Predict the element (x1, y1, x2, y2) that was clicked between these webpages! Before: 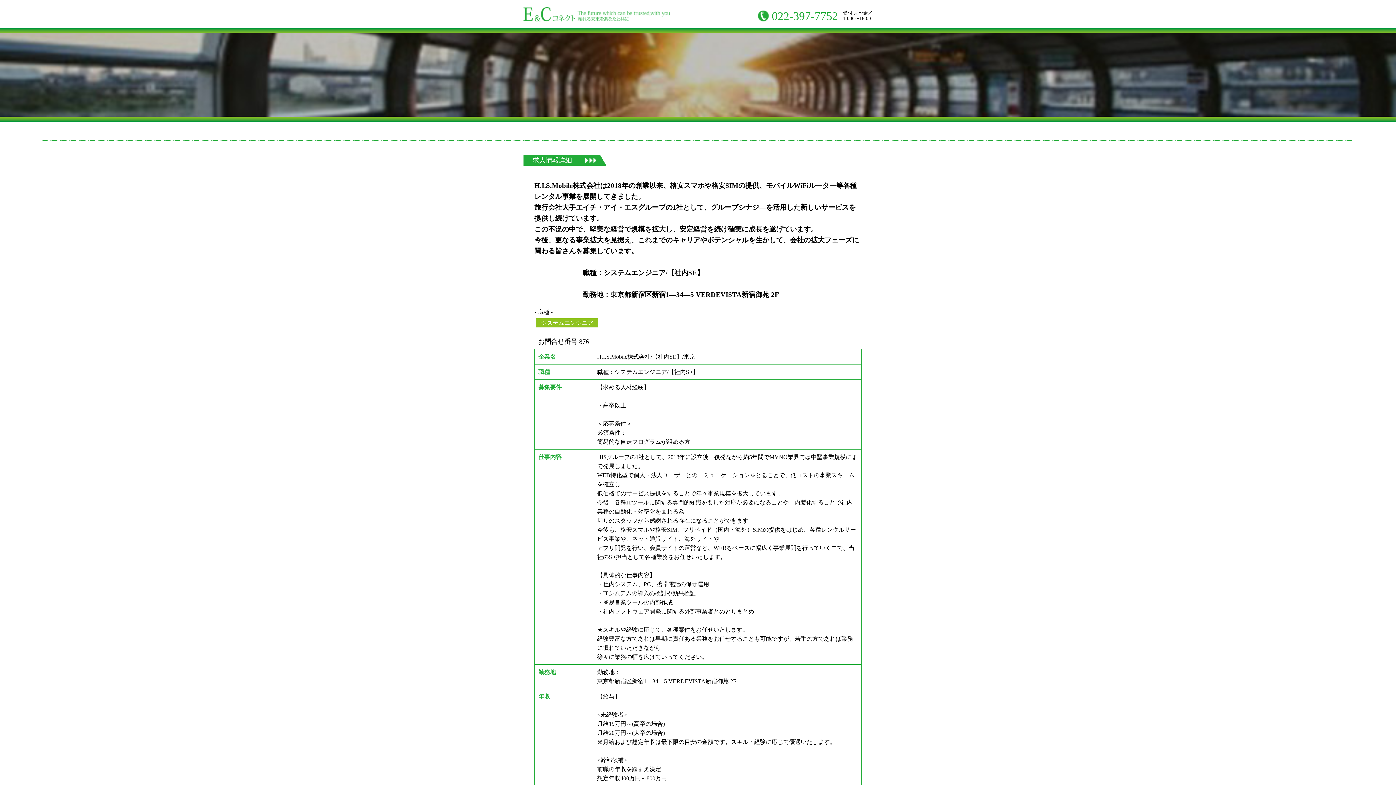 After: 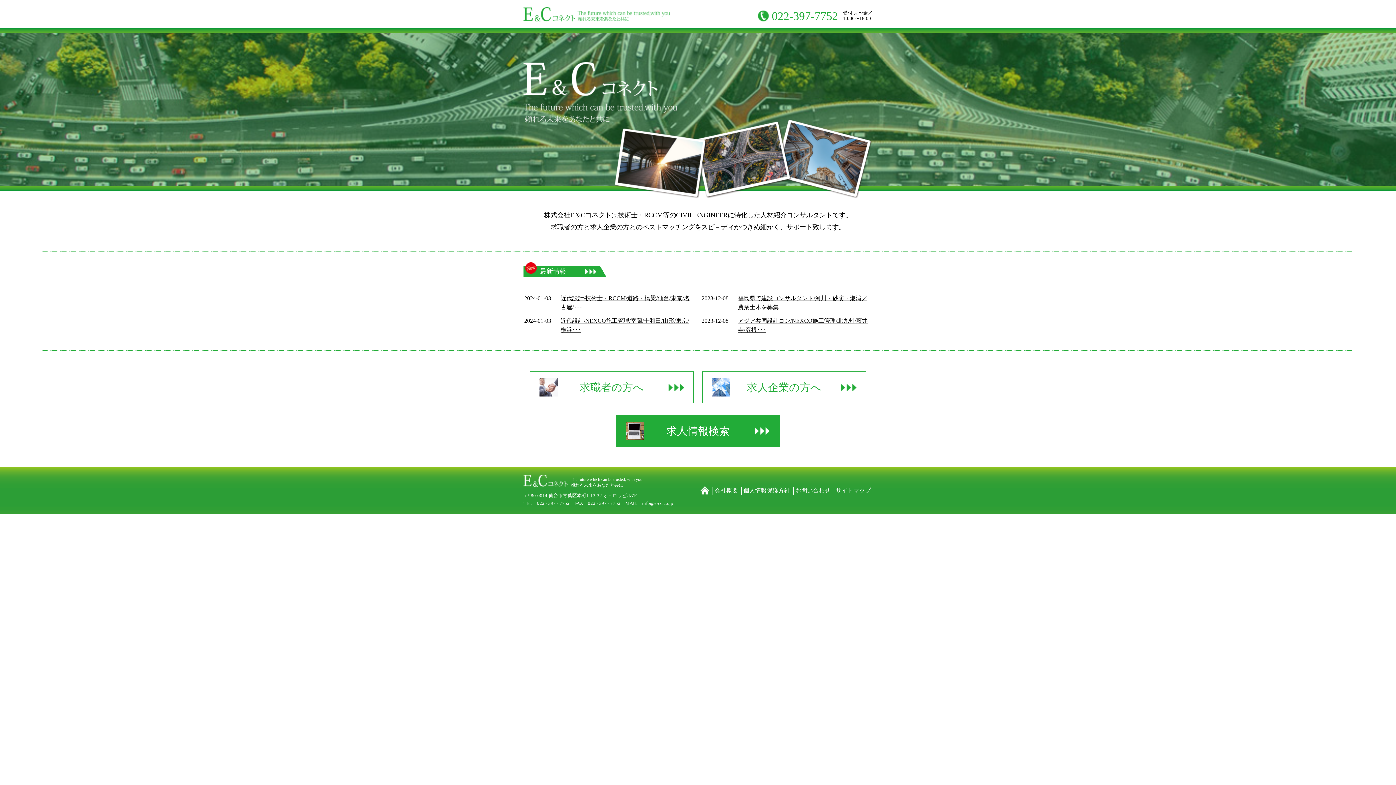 Action: bbox: (523, 16, 670, 22)